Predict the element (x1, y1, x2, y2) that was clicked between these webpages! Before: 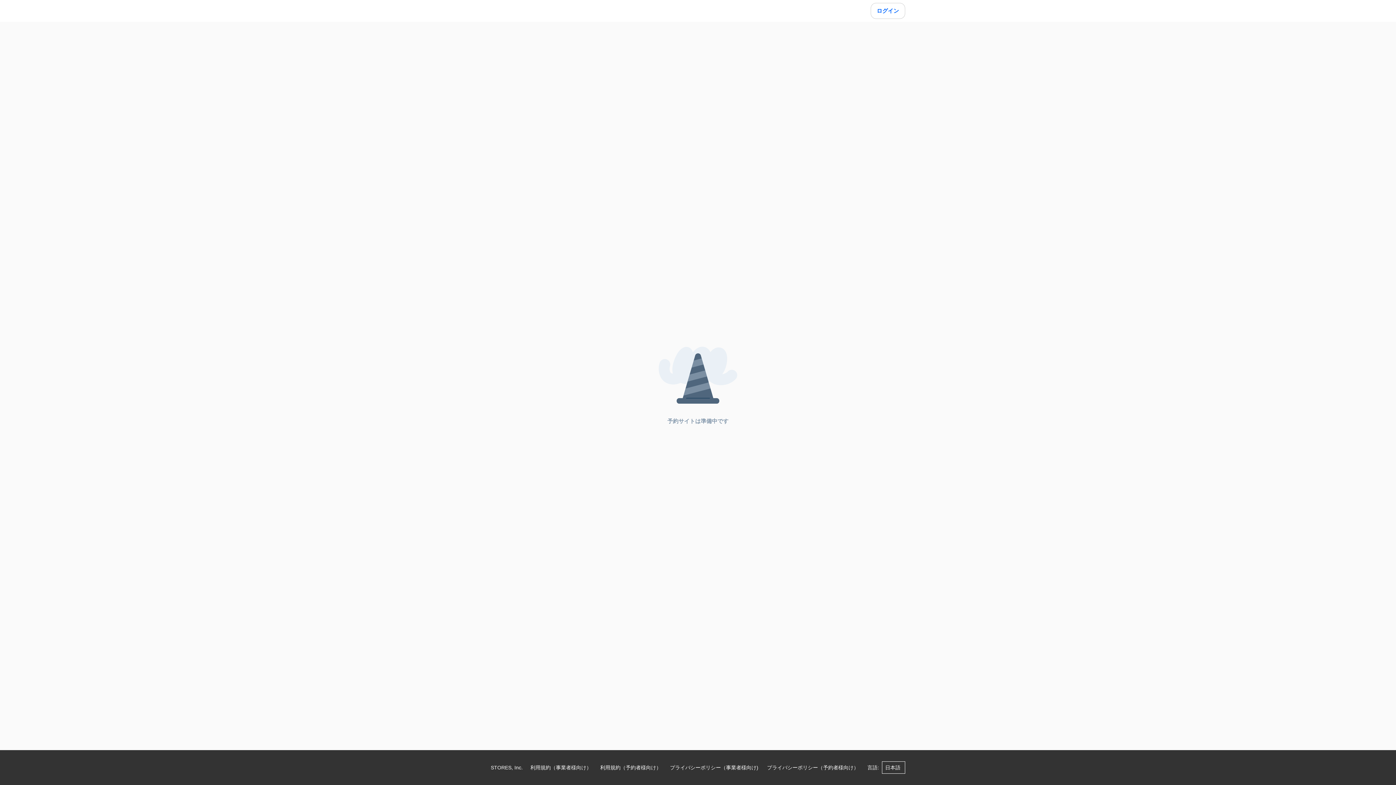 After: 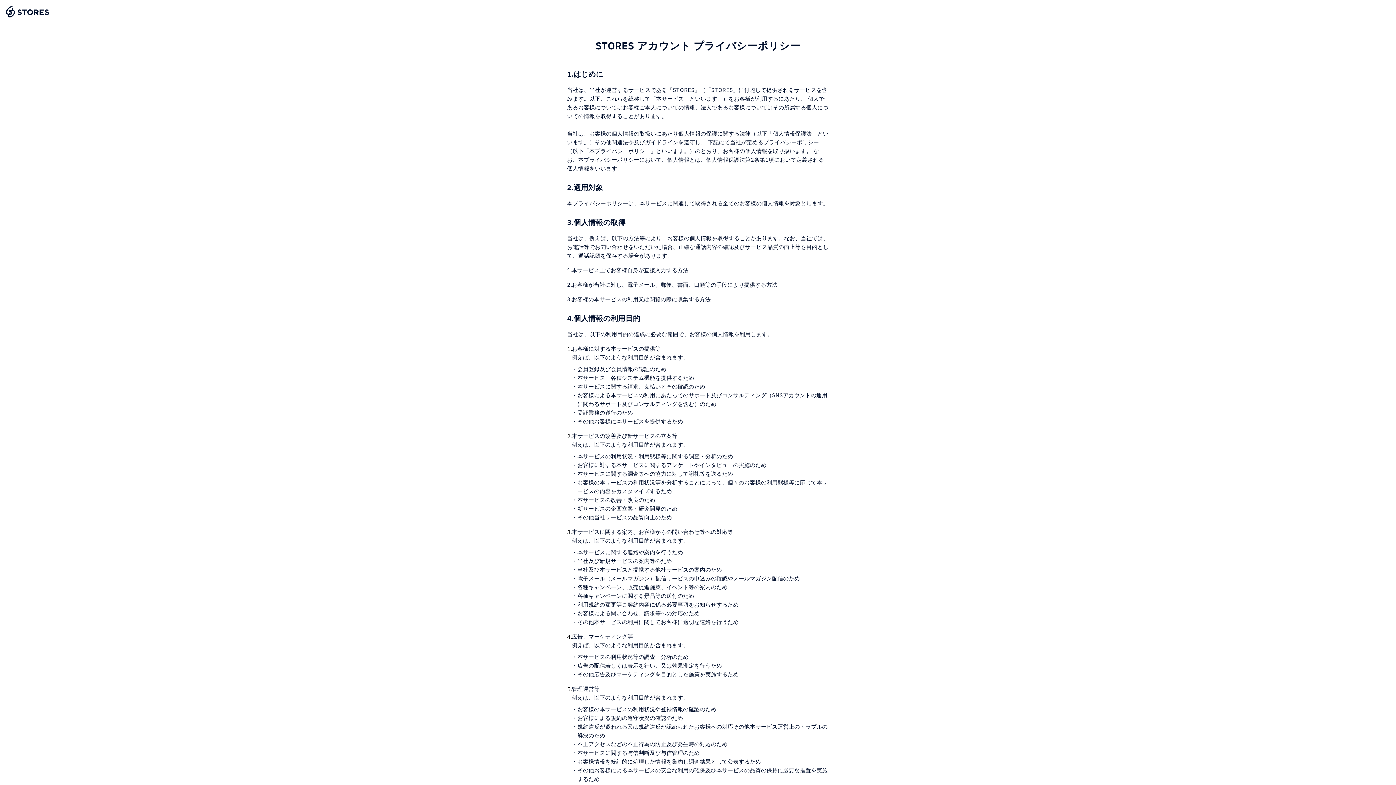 Action: label: プライバシーポリシー（事業者様向け) bbox: (670, 762, 758, 773)